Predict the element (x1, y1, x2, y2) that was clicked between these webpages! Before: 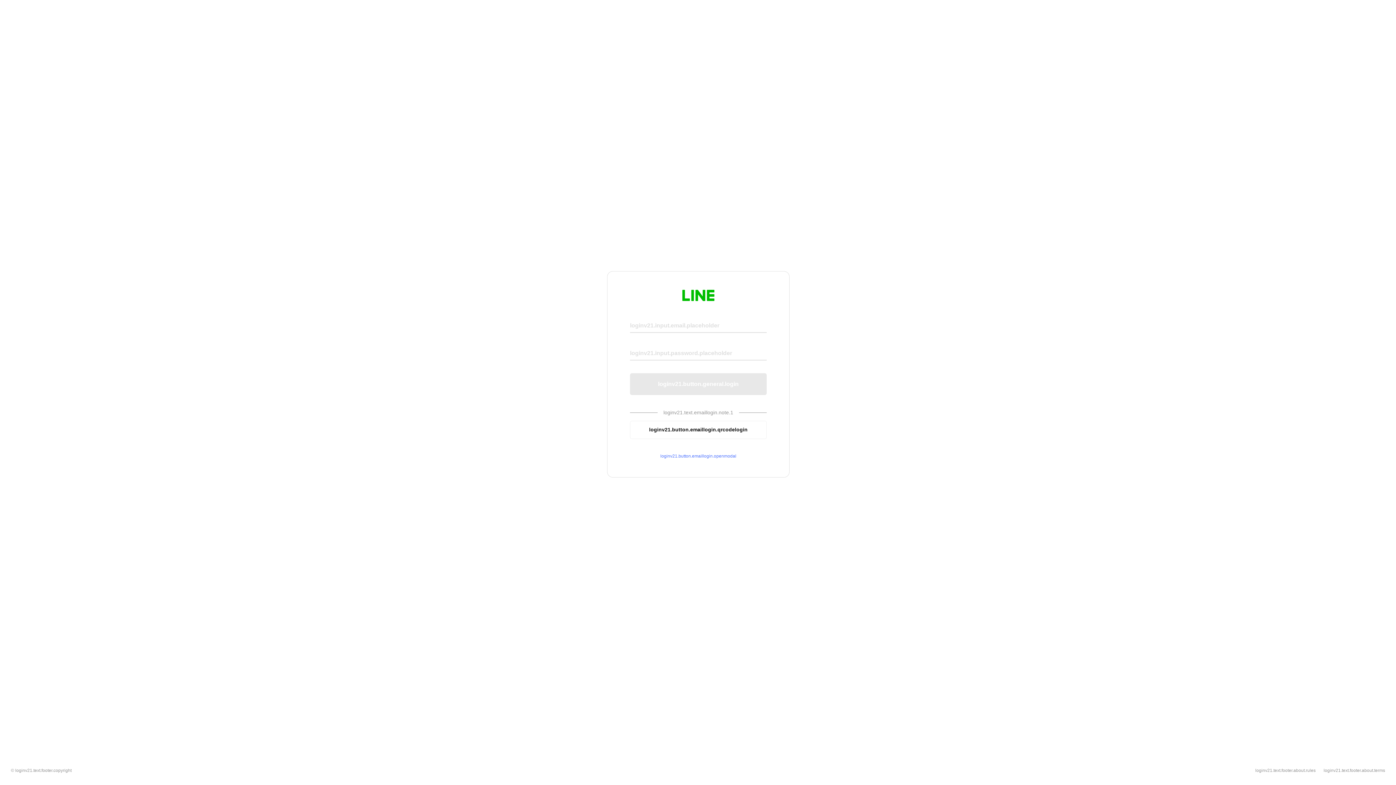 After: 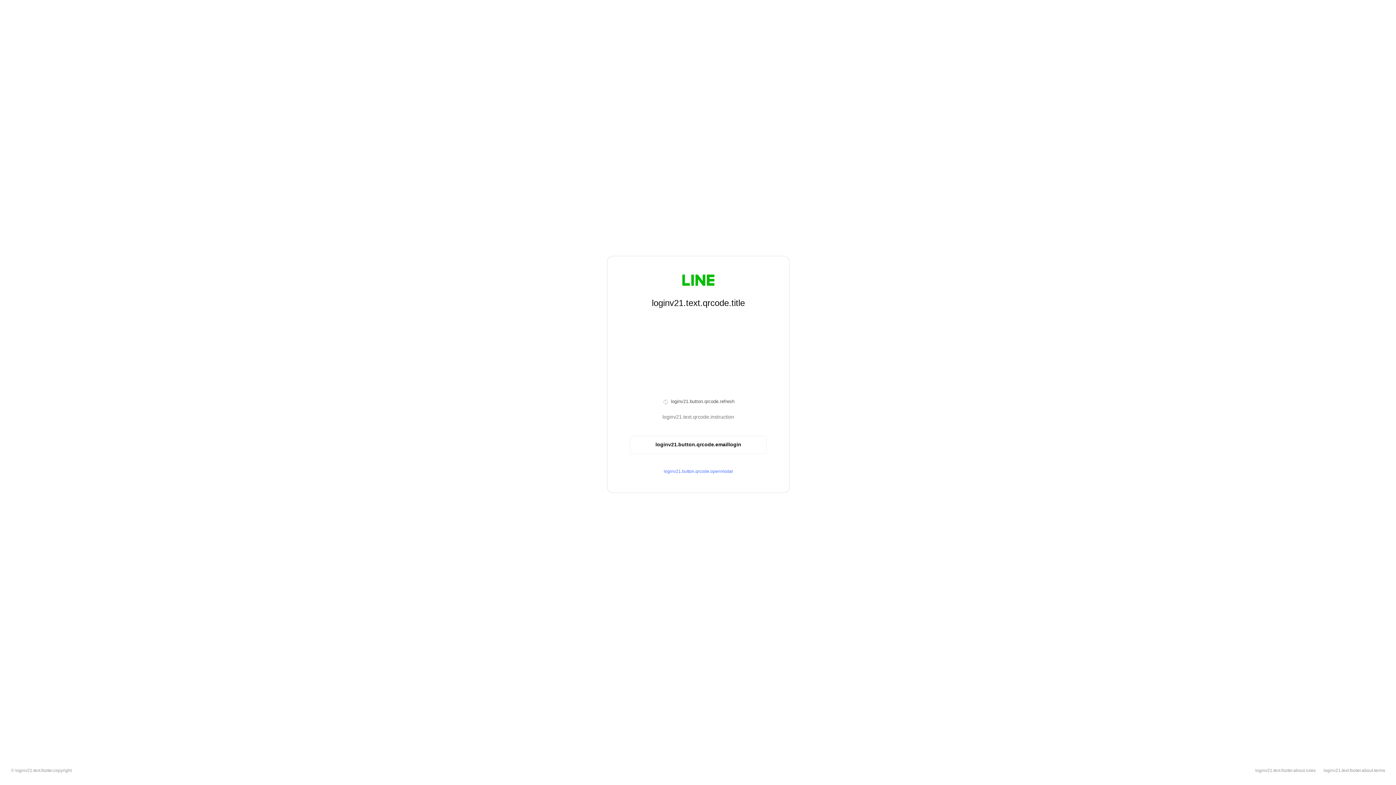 Action: bbox: (630, 420, 766, 439) label: loginv21.button.emaillogin.qrcodelogin